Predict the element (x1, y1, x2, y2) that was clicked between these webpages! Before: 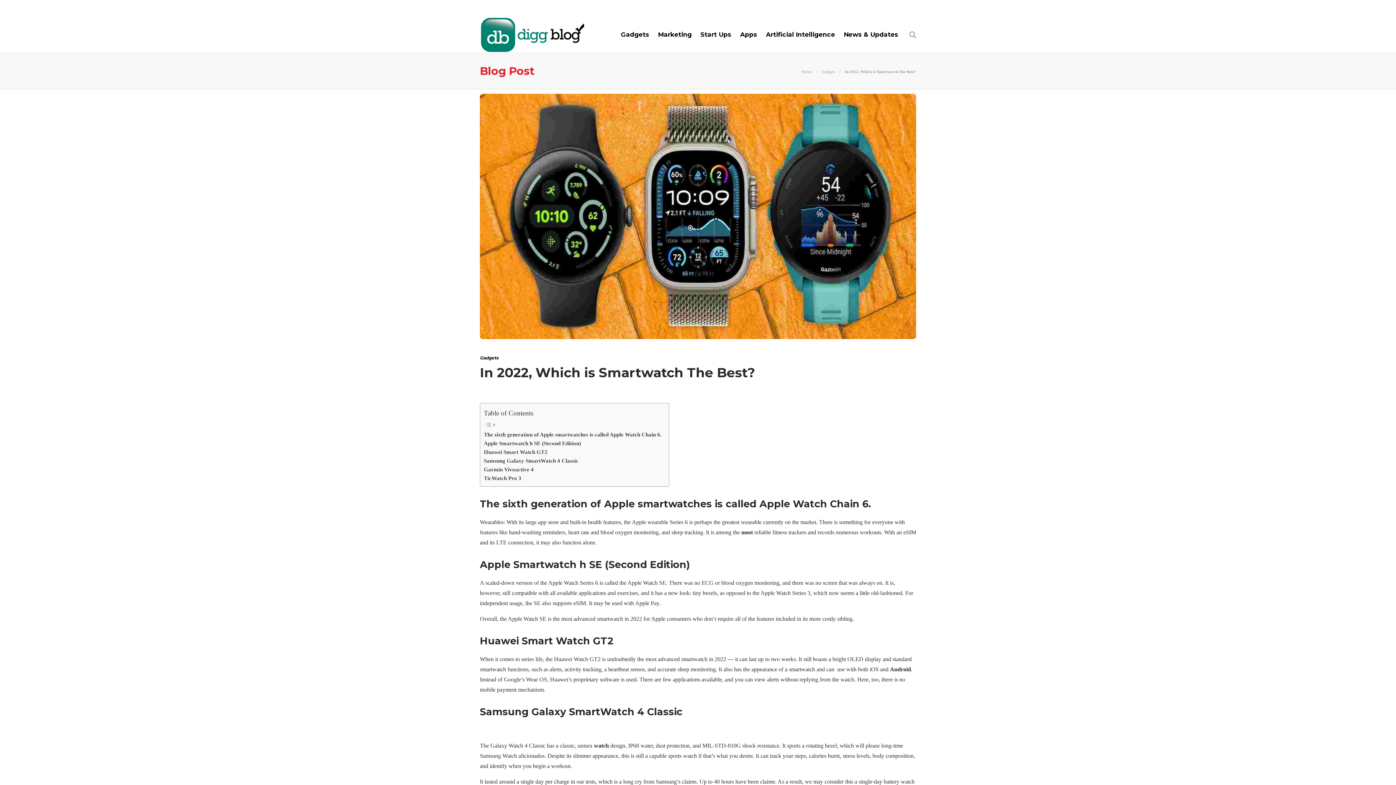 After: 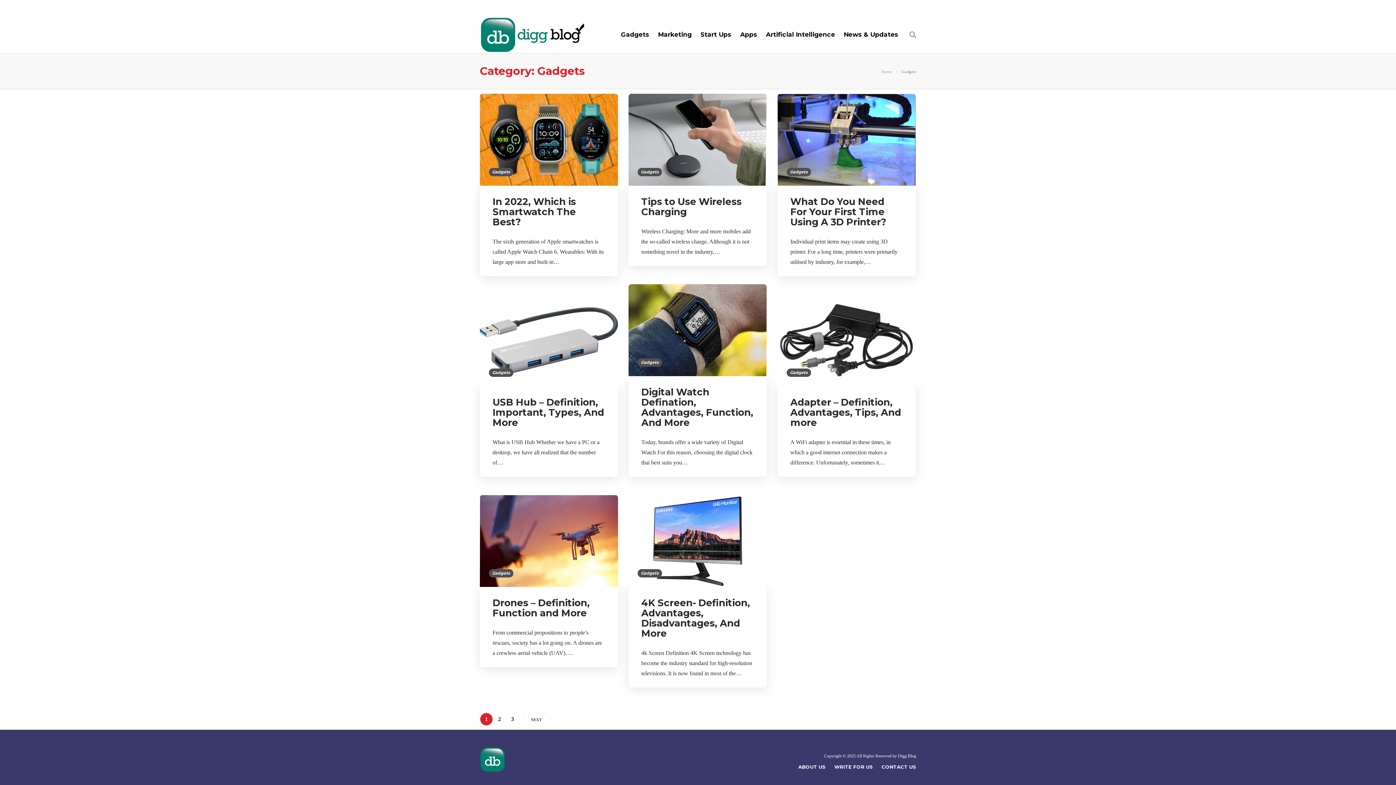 Action: bbox: (821, 69, 835, 73) label: Gadgets